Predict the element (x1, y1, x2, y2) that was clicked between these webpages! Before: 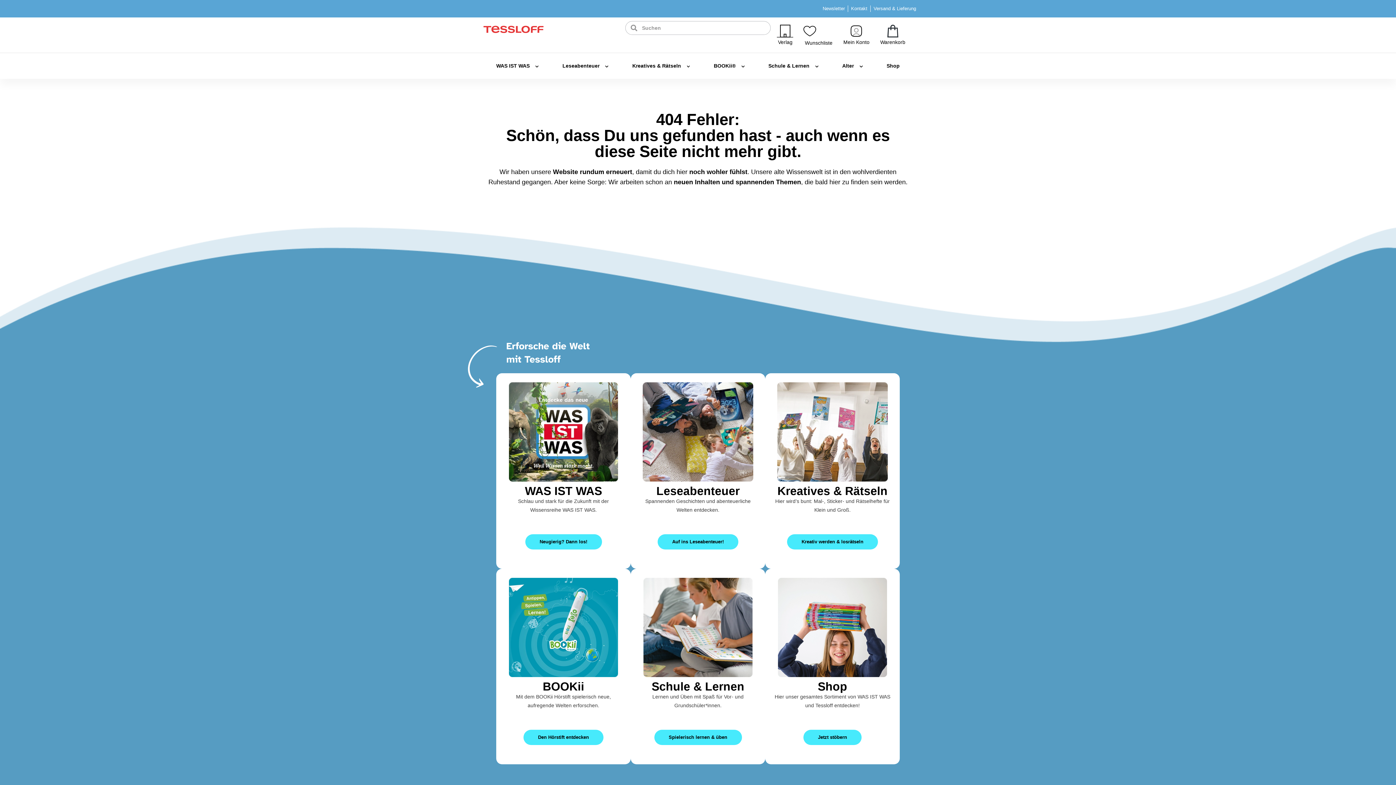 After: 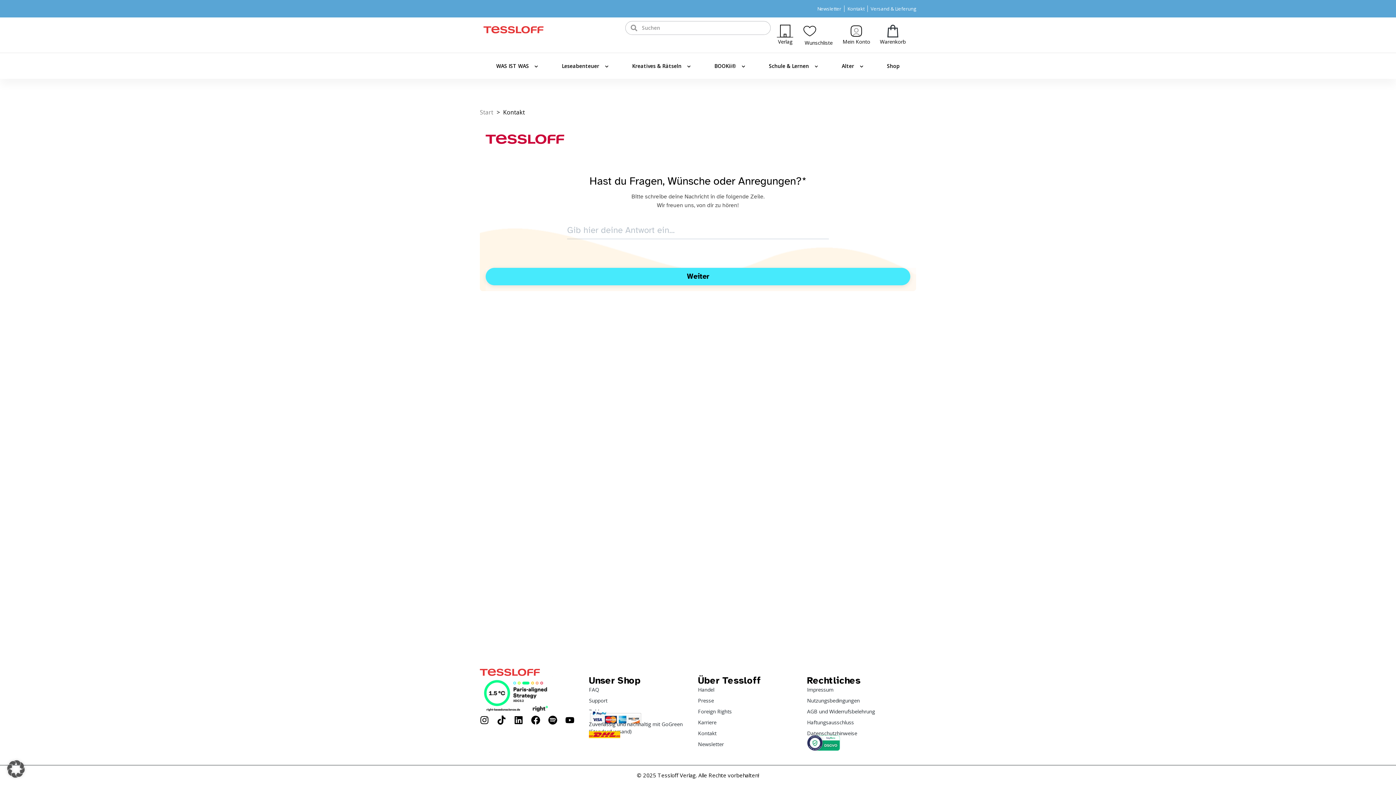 Action: bbox: (851, 3, 867, 13) label: Kontakt